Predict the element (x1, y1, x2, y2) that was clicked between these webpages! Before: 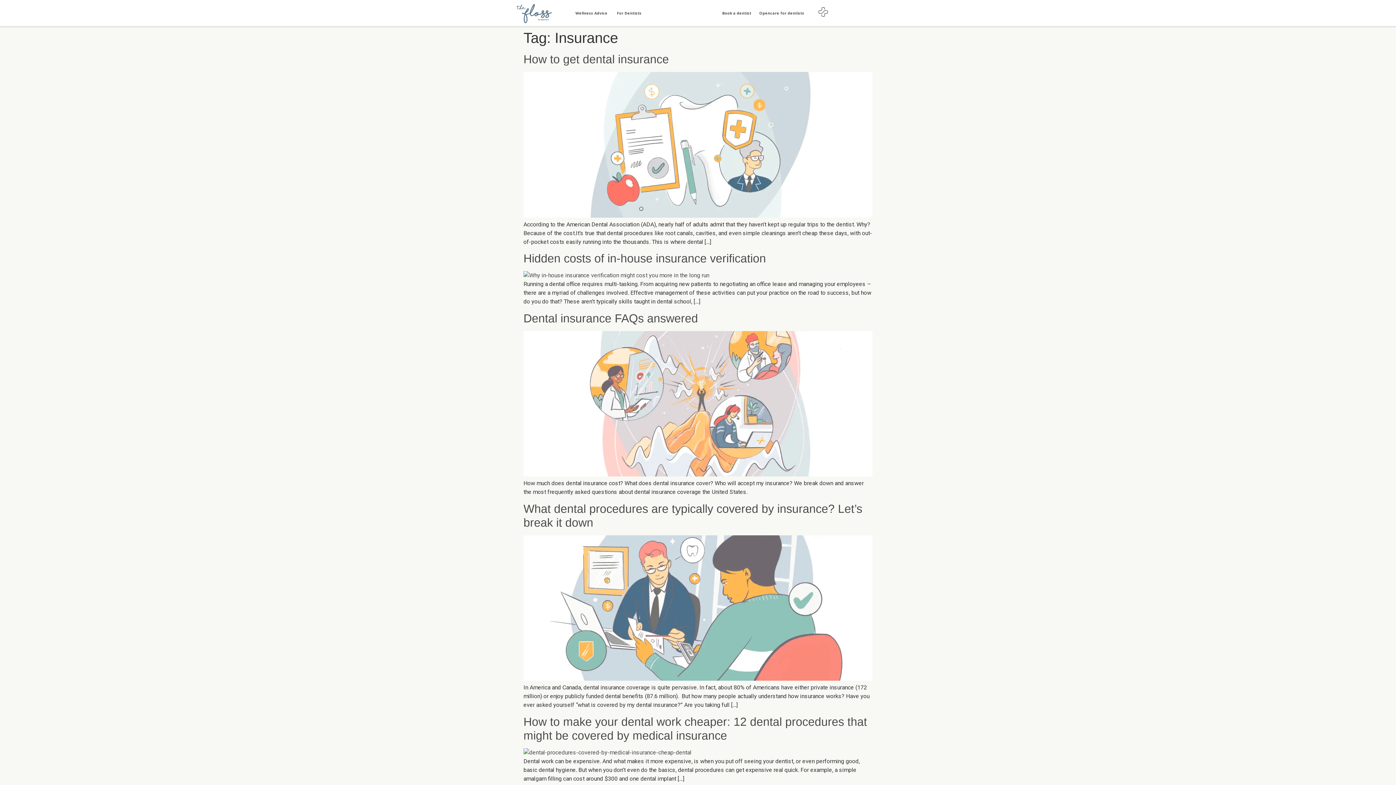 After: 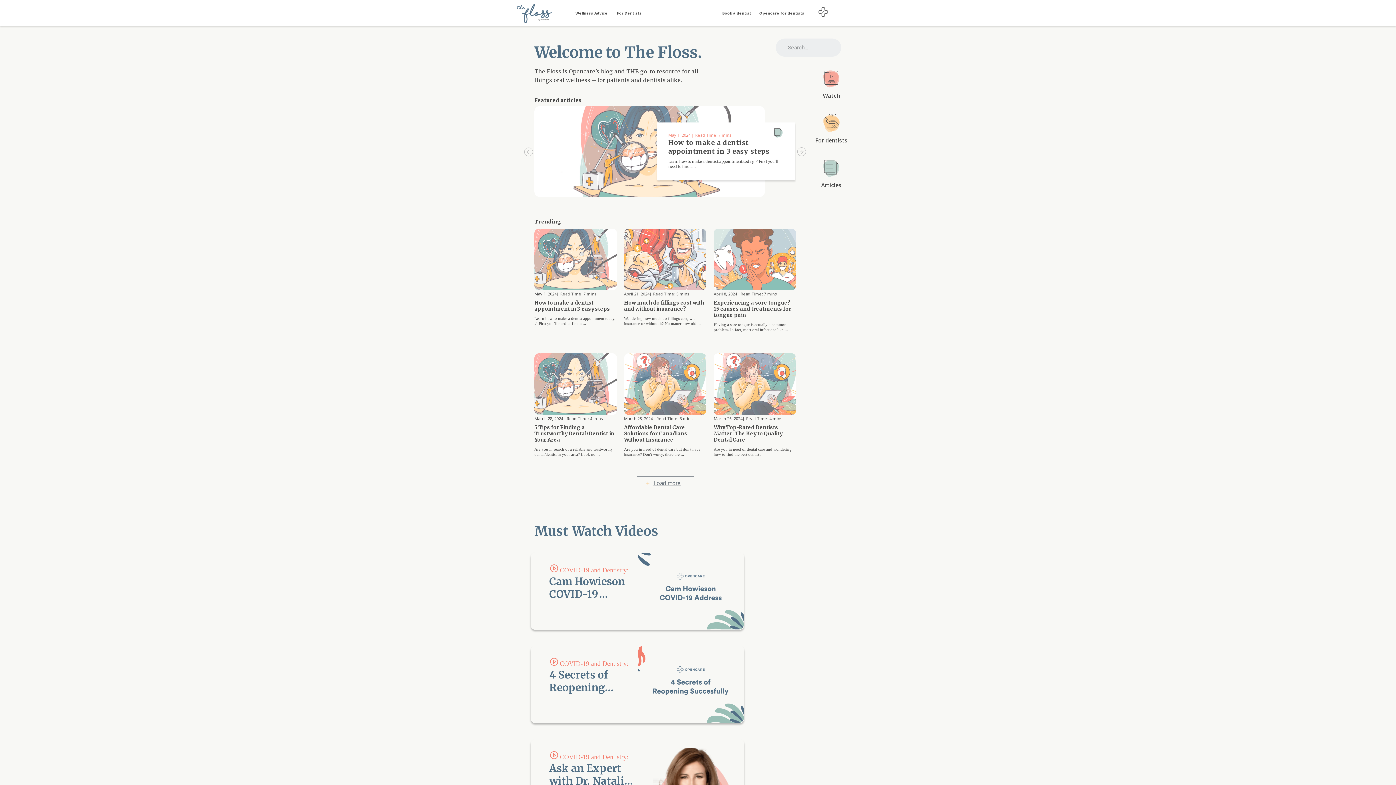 Action: bbox: (516, 2, 552, 23)